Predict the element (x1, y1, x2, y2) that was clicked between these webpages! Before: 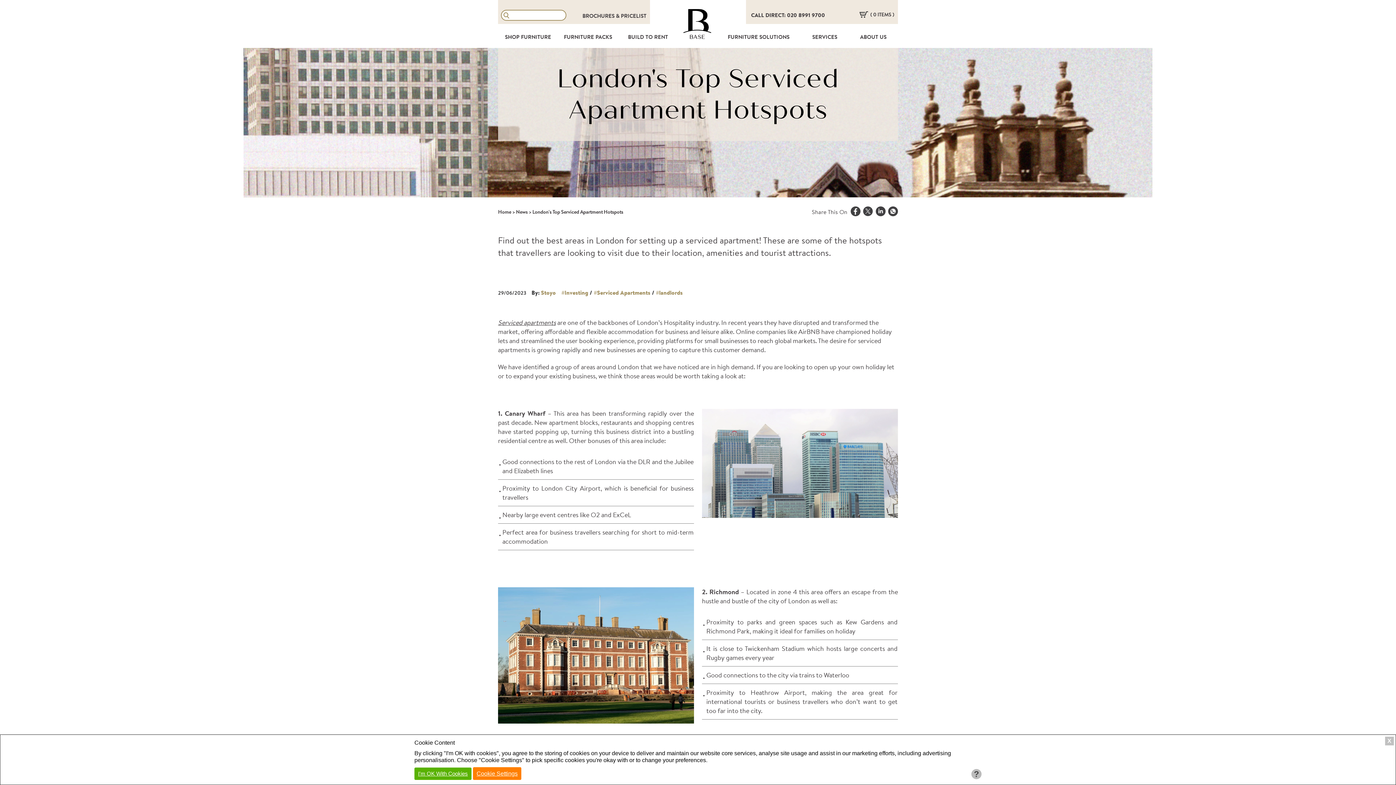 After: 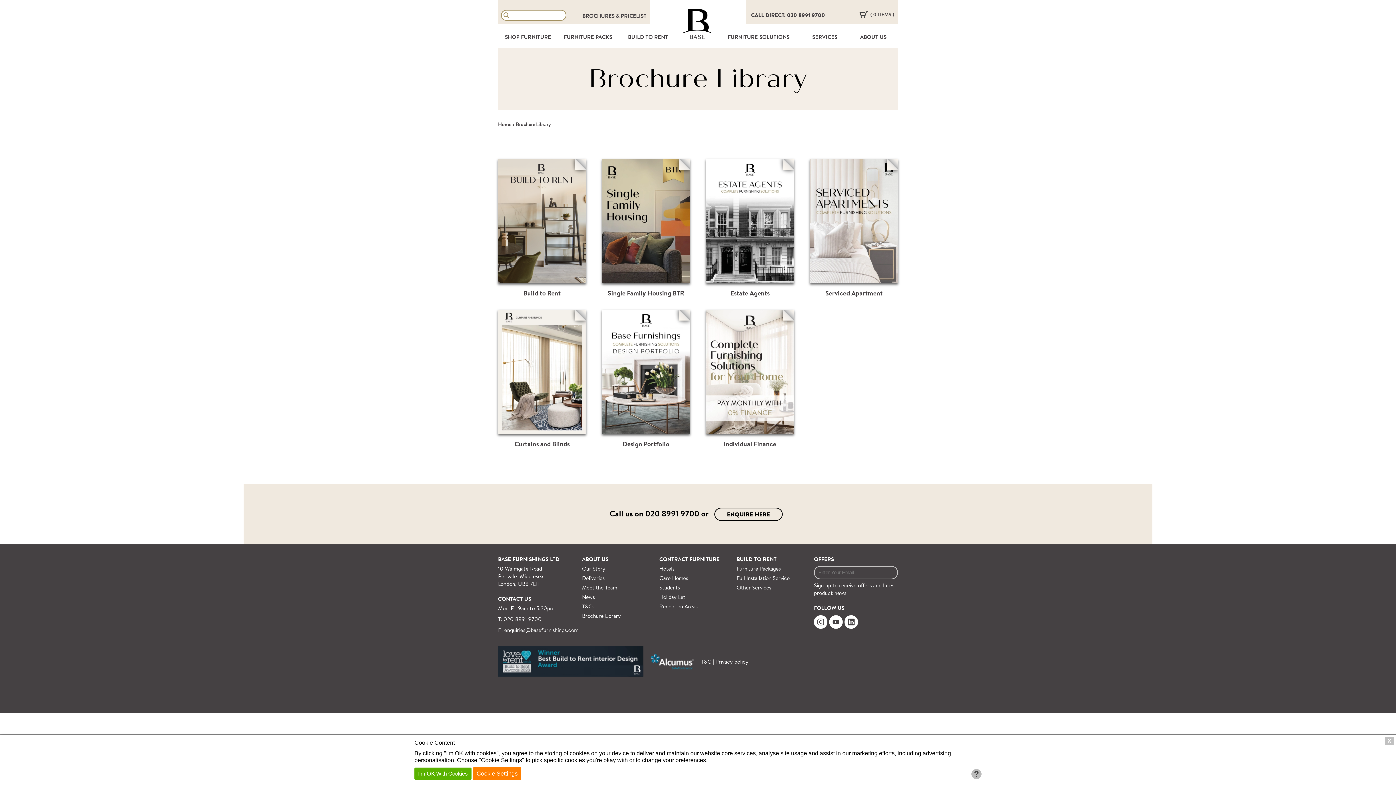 Action: label: BROCHURES  bbox: (582, 12, 616, 19)